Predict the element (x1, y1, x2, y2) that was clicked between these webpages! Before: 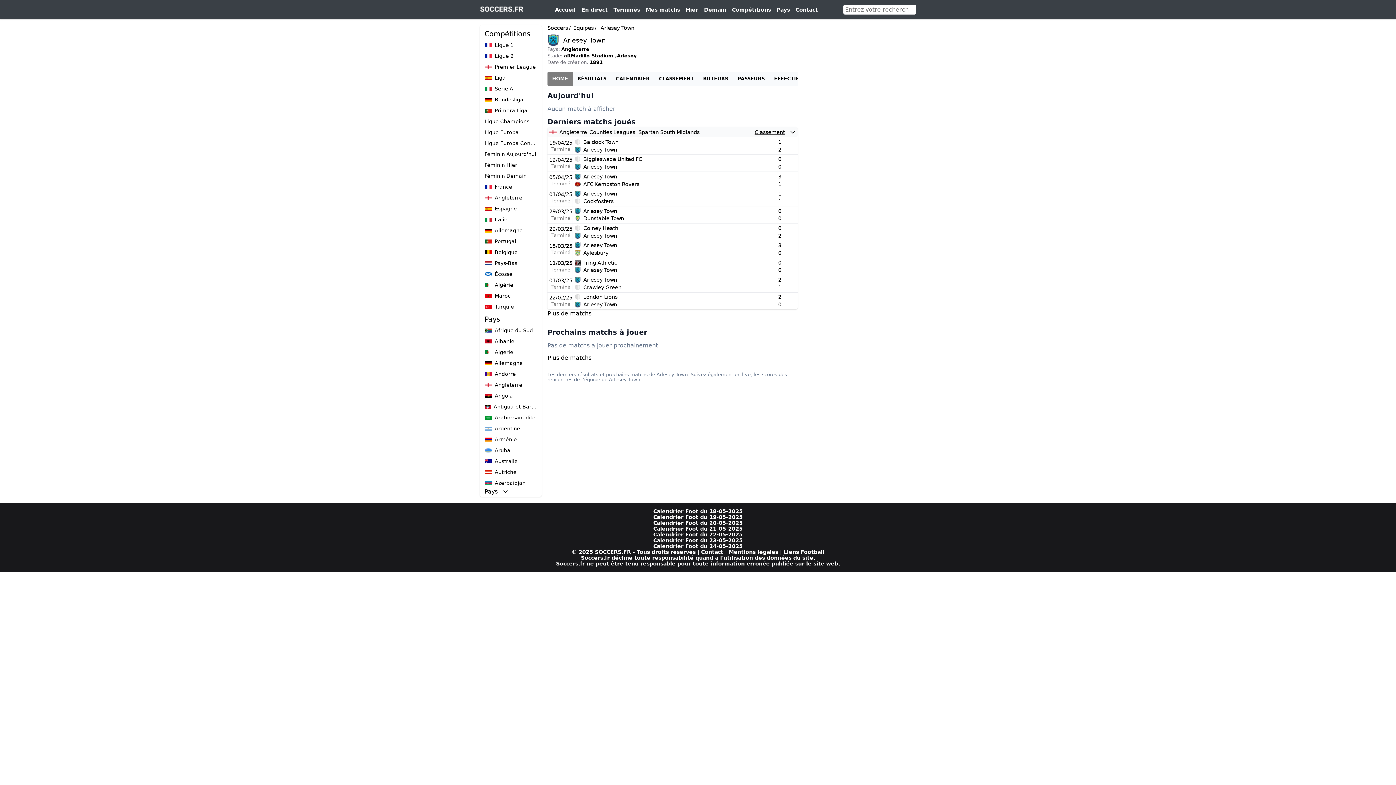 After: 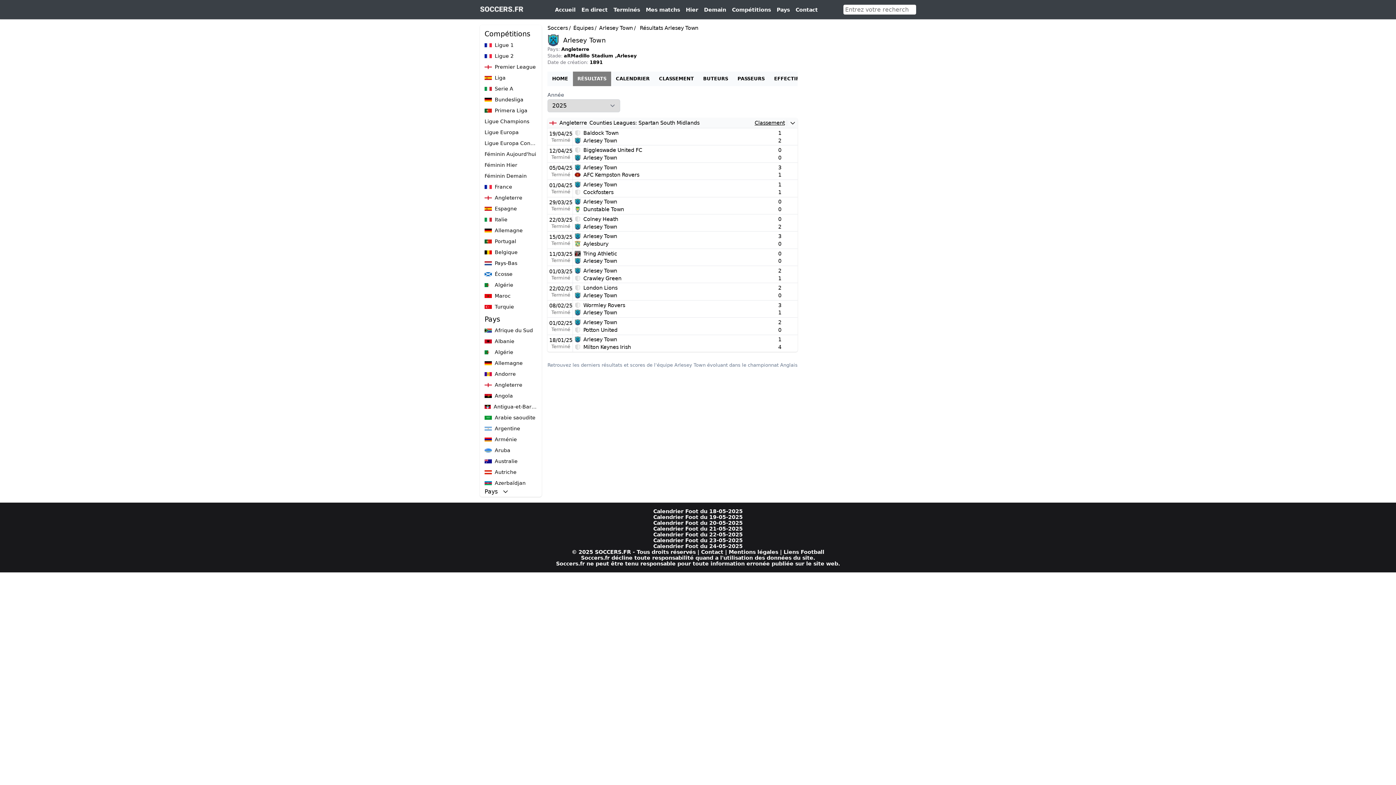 Action: bbox: (572, 71, 611, 86) label: RÉSULTATS